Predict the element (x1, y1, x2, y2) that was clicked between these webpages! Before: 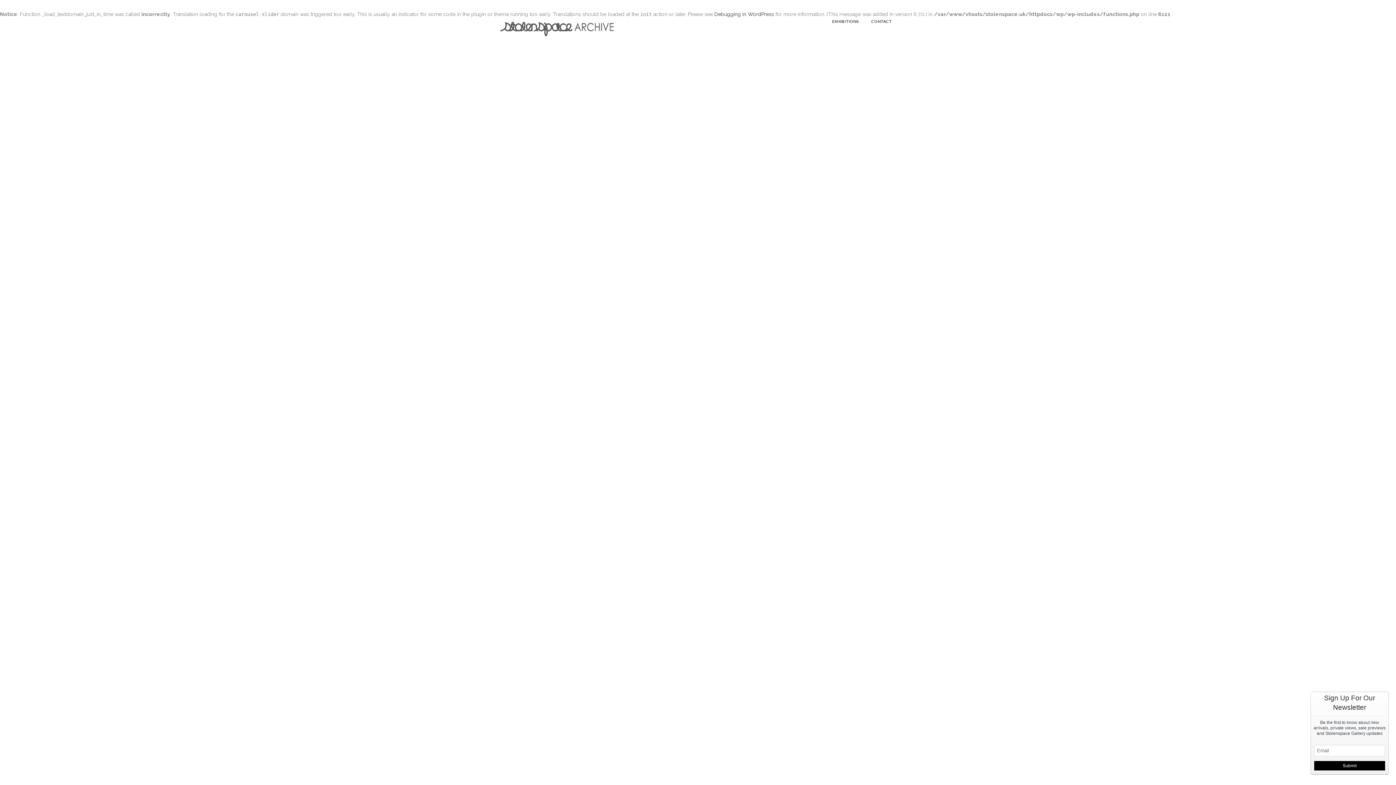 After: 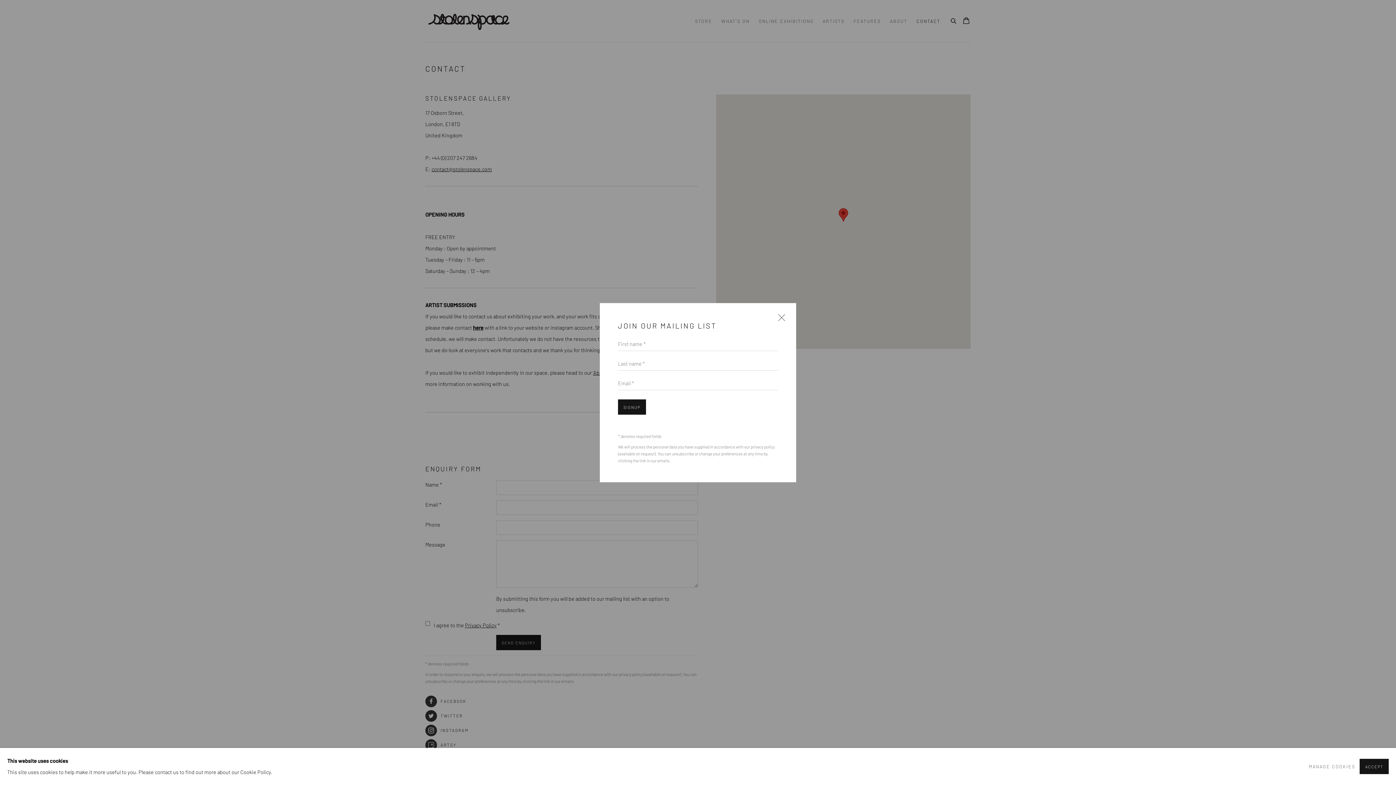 Action: bbox: (865, 18, 898, 813) label: CONTACT